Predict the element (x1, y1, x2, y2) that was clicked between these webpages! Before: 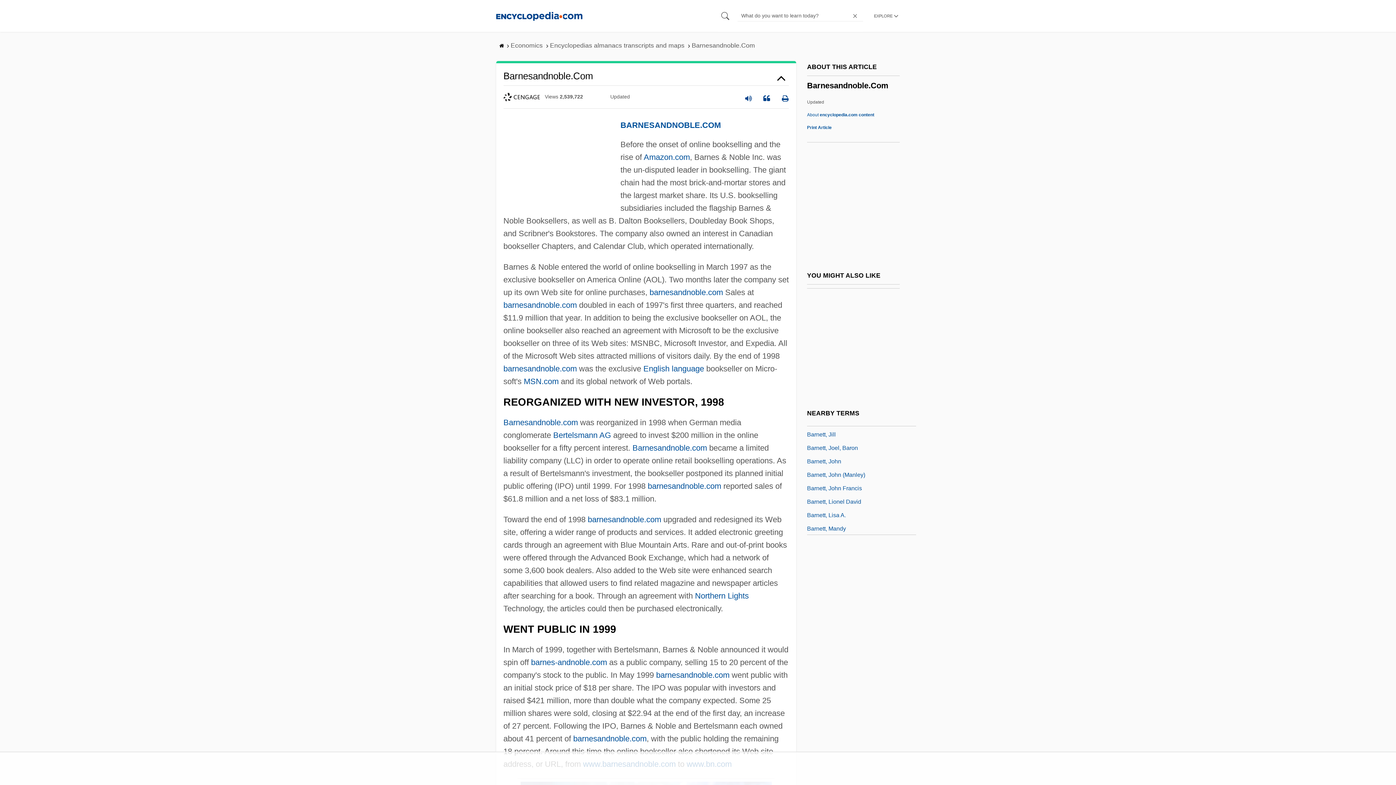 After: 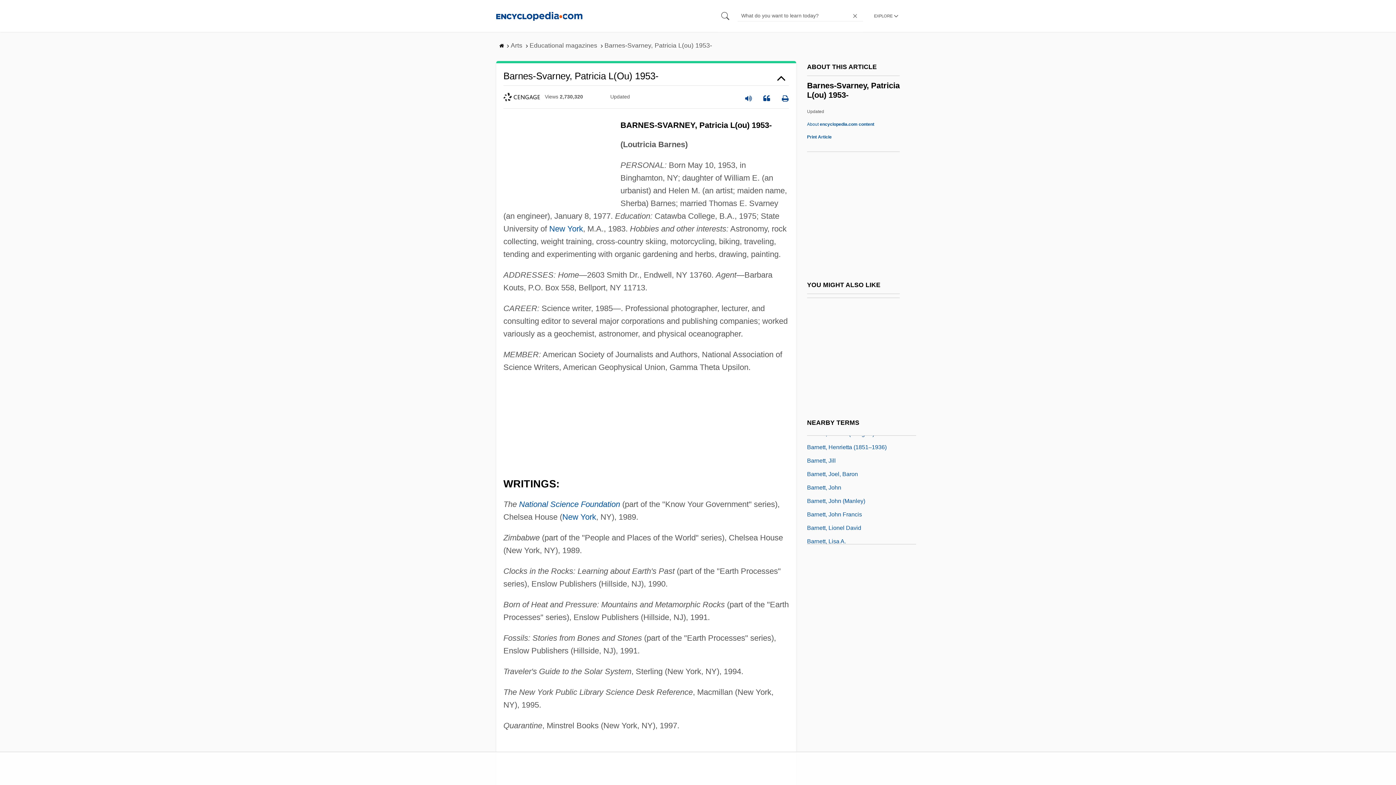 Action: bbox: (807, 428, 903, 437) label: Barnes-Svarney, Patricia L(Ou) 1953-